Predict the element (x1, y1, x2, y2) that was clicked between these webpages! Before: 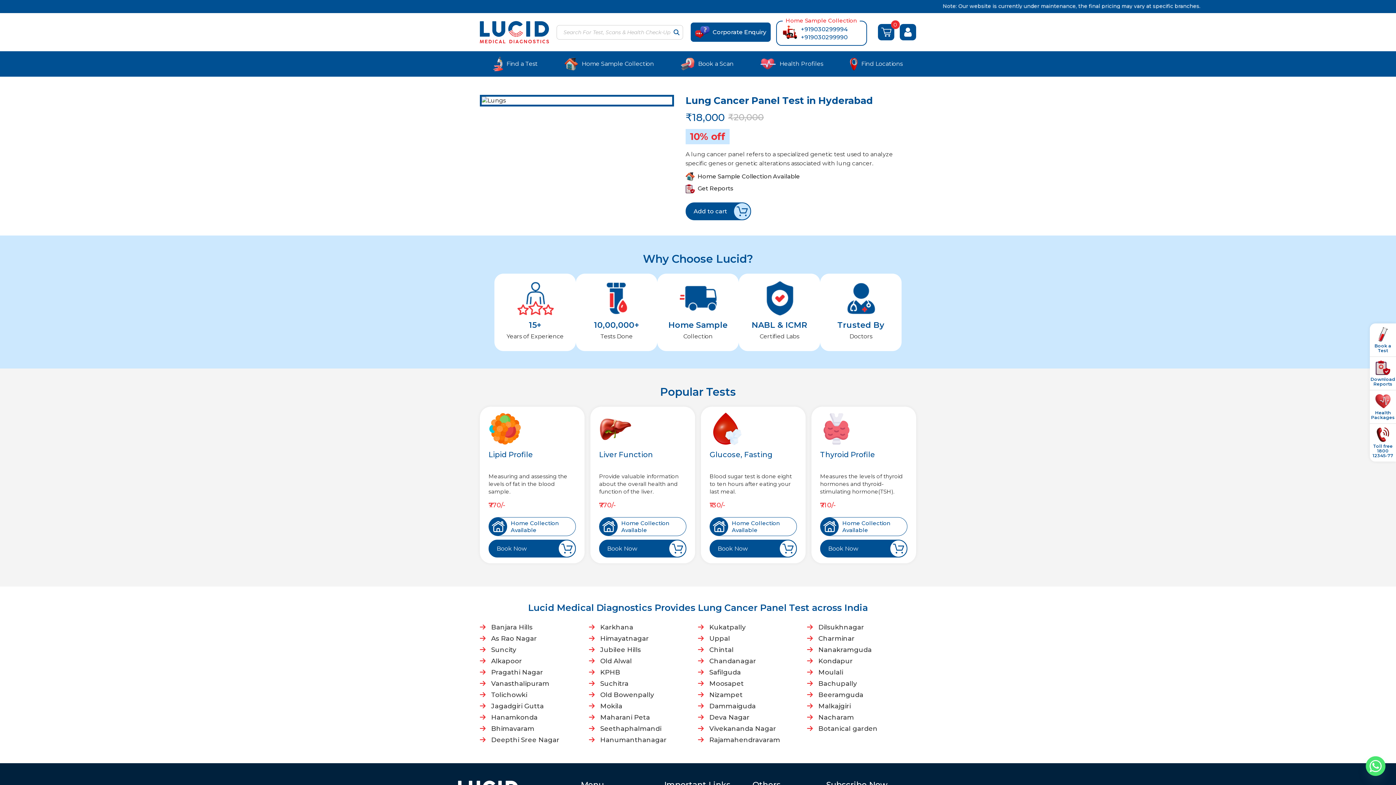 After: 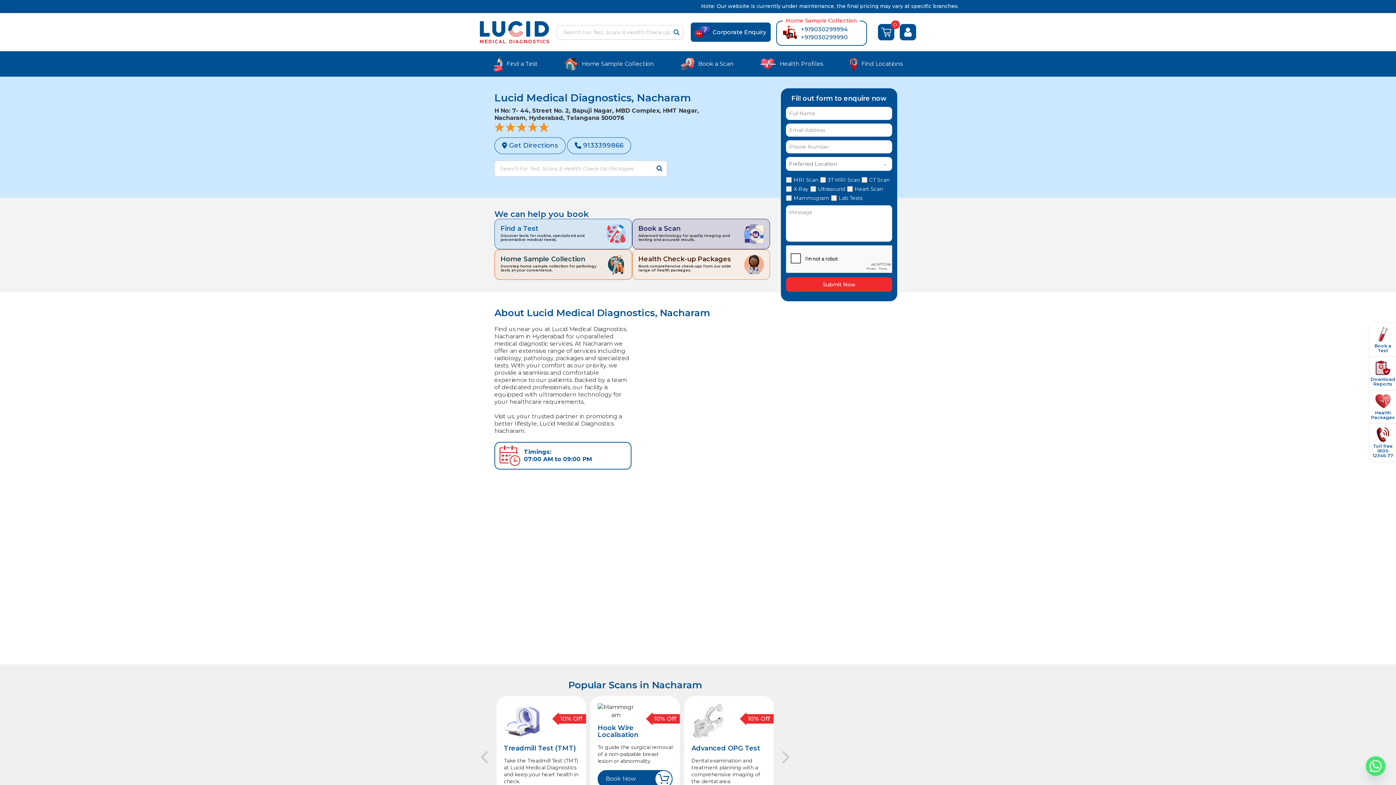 Action: bbox: (807, 712, 916, 723) label: Nacharam